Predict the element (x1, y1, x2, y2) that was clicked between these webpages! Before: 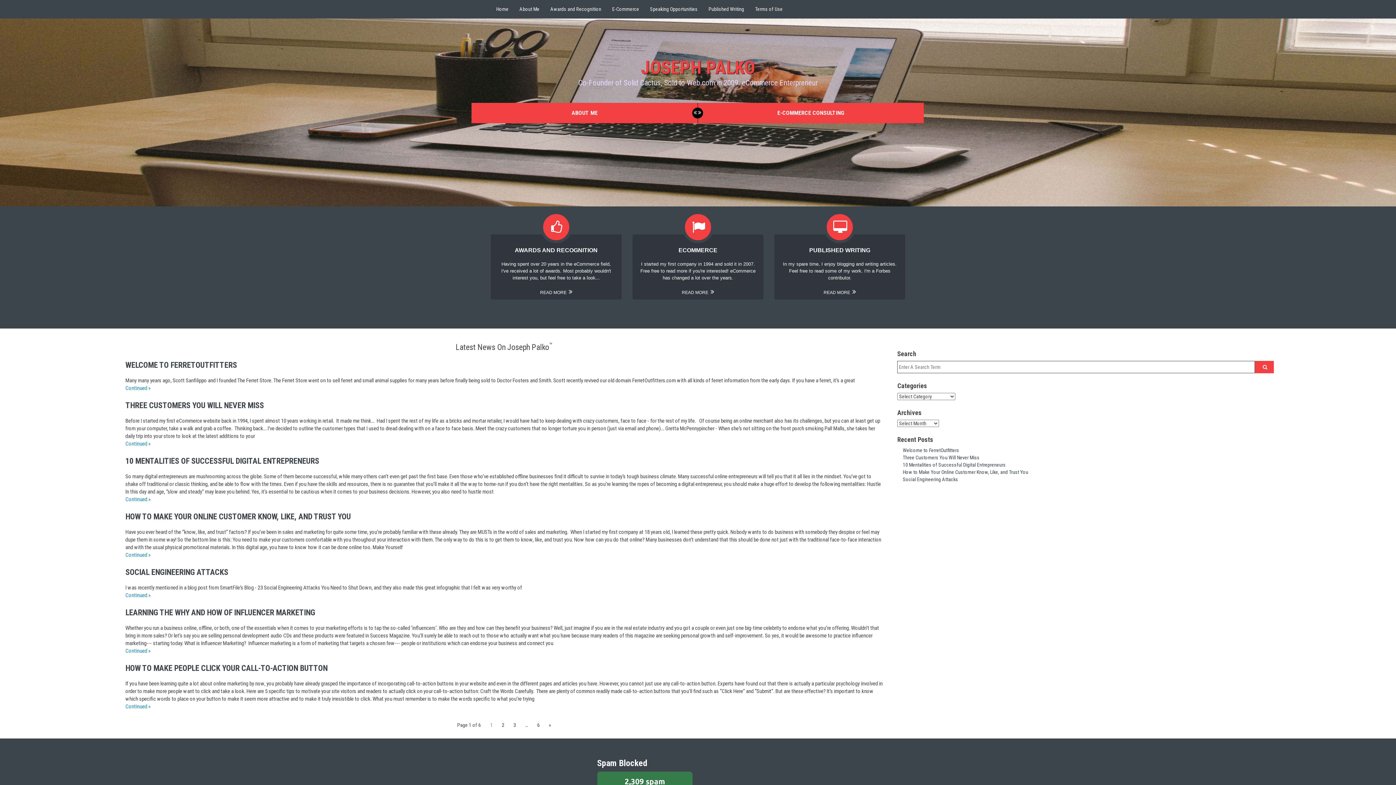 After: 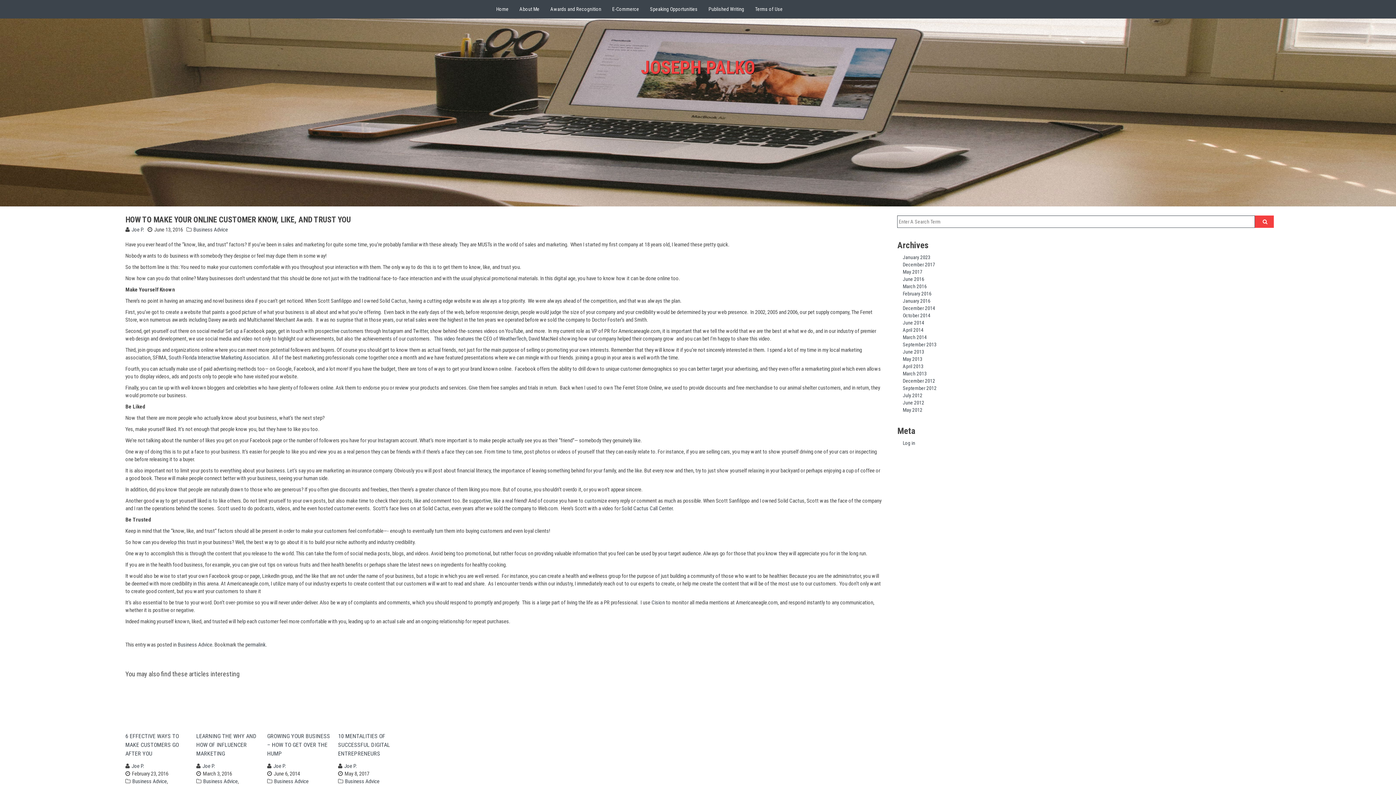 Action: label: HOW TO MAKE YOUR ONLINE CUSTOMER KNOW, LIKE, AND TRUST YOU bbox: (125, 512, 350, 521)